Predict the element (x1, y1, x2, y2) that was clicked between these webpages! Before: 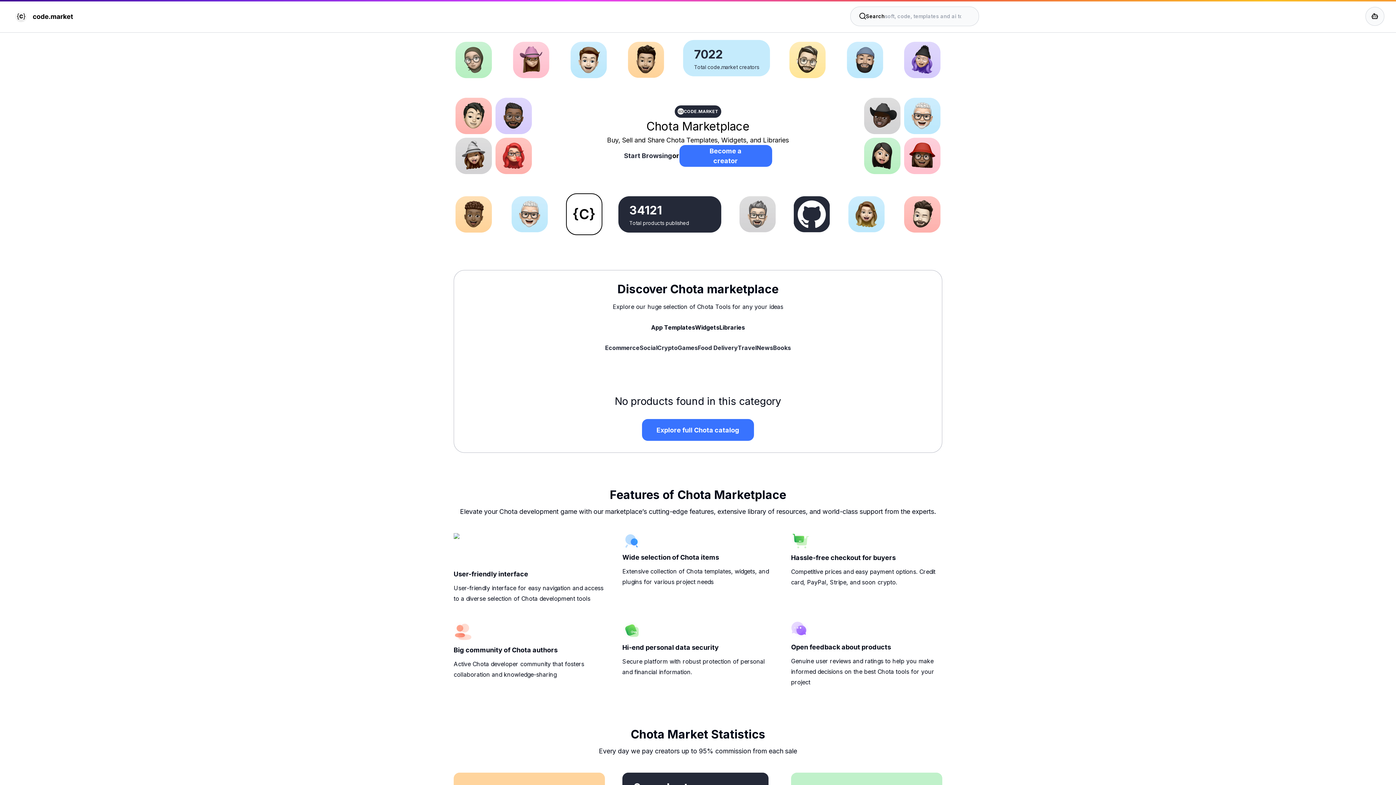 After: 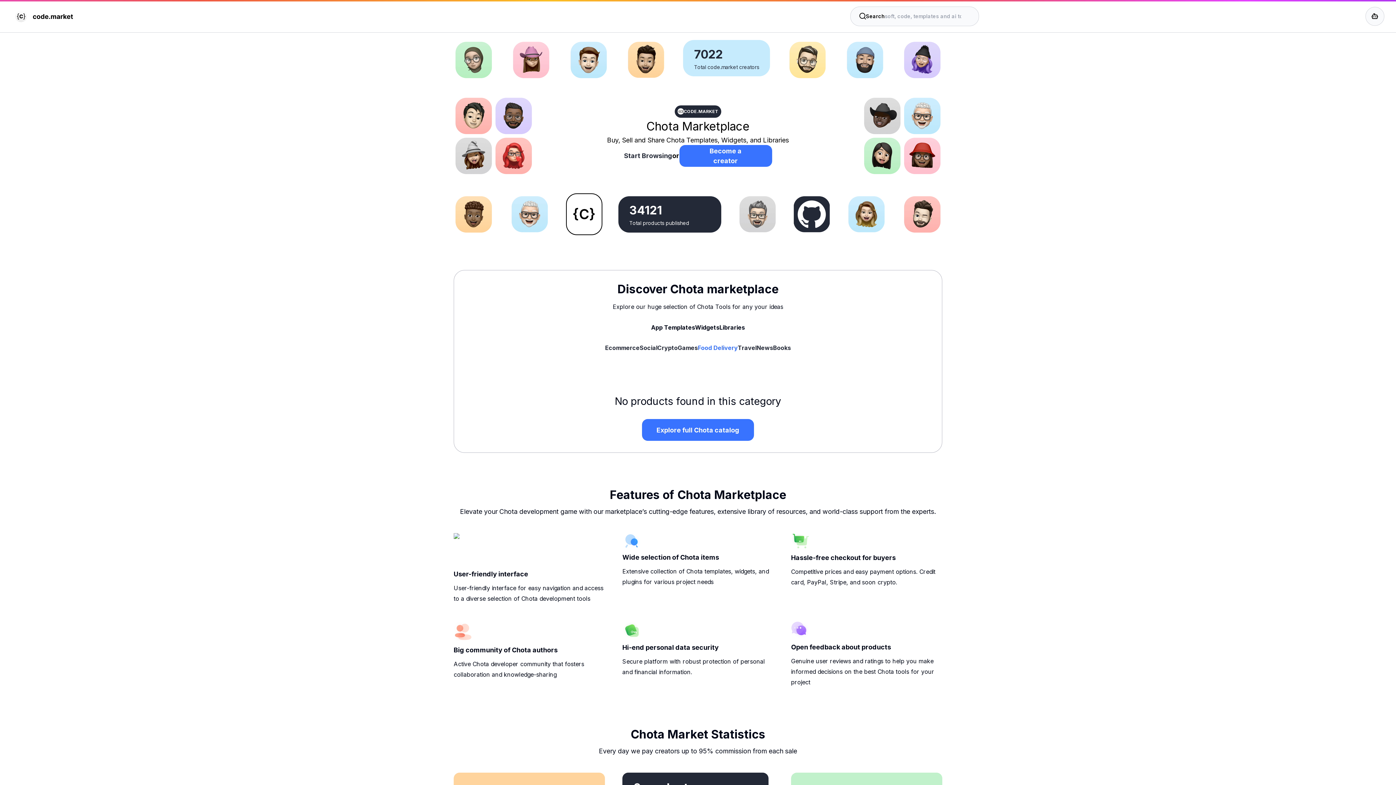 Action: bbox: (698, 343, 738, 352) label: Food Delivery